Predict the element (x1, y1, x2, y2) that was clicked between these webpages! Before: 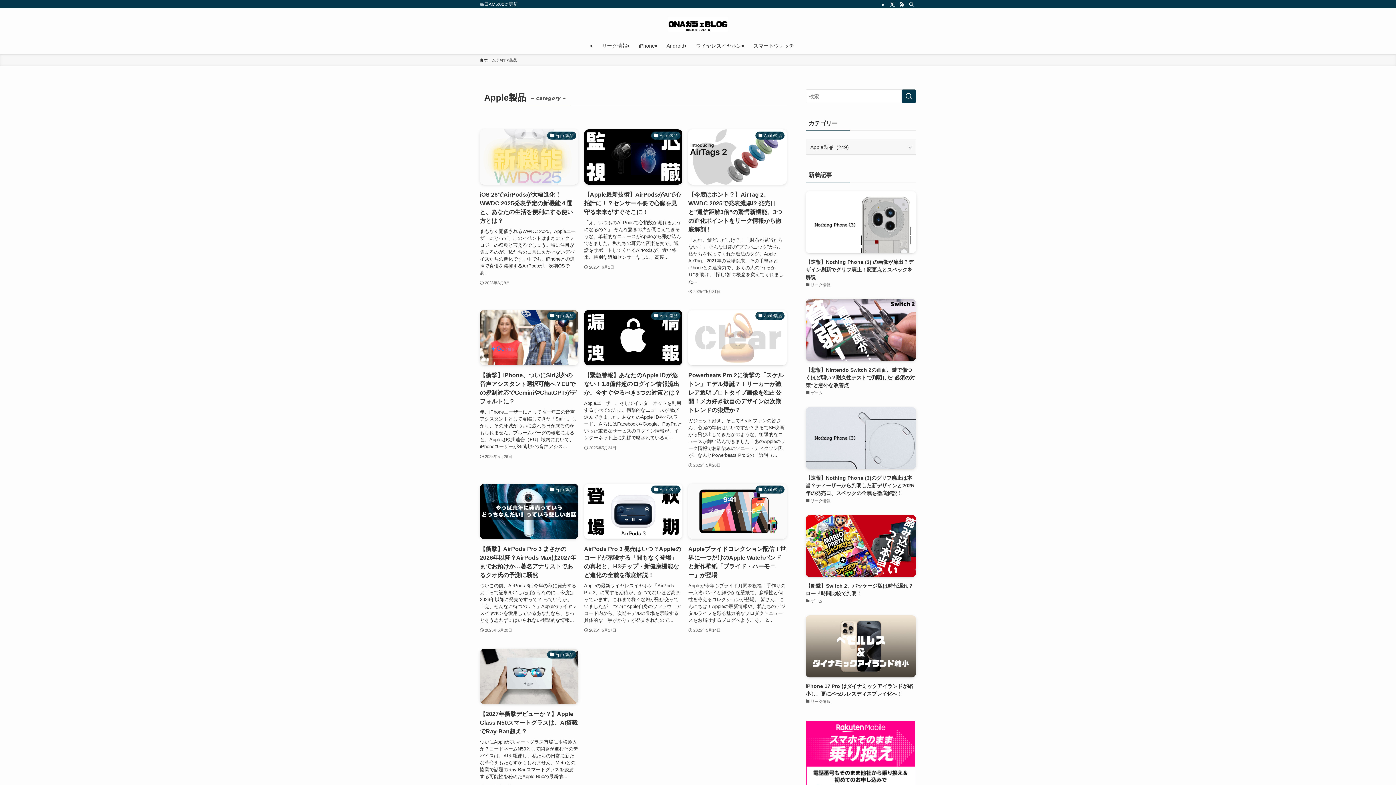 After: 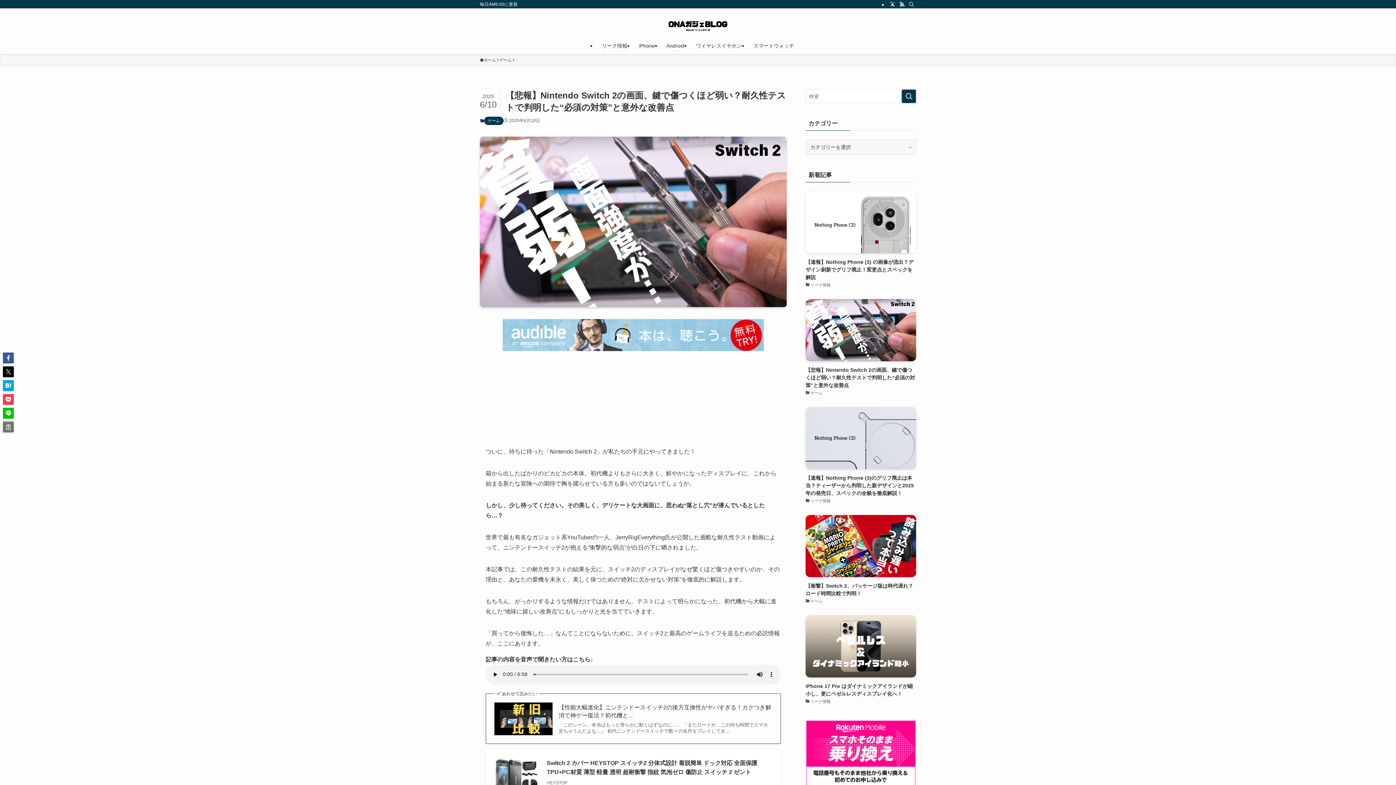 Action: bbox: (805, 299, 916, 397) label: 【悲報】Nintendo Switch 2の画面、鍵で傷つくほど弱い？耐久性テストで判明した“必須の対策”と意外な改善点
ゲーム